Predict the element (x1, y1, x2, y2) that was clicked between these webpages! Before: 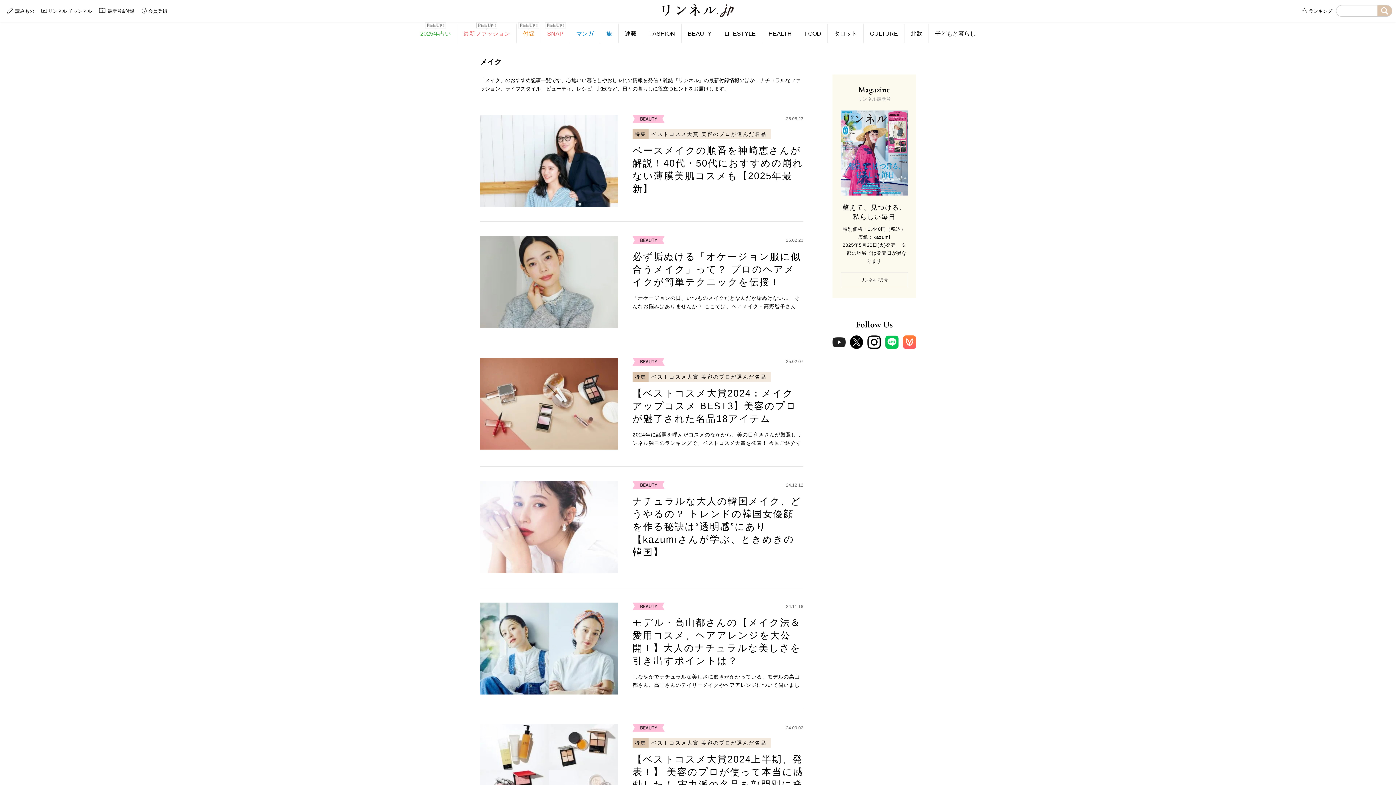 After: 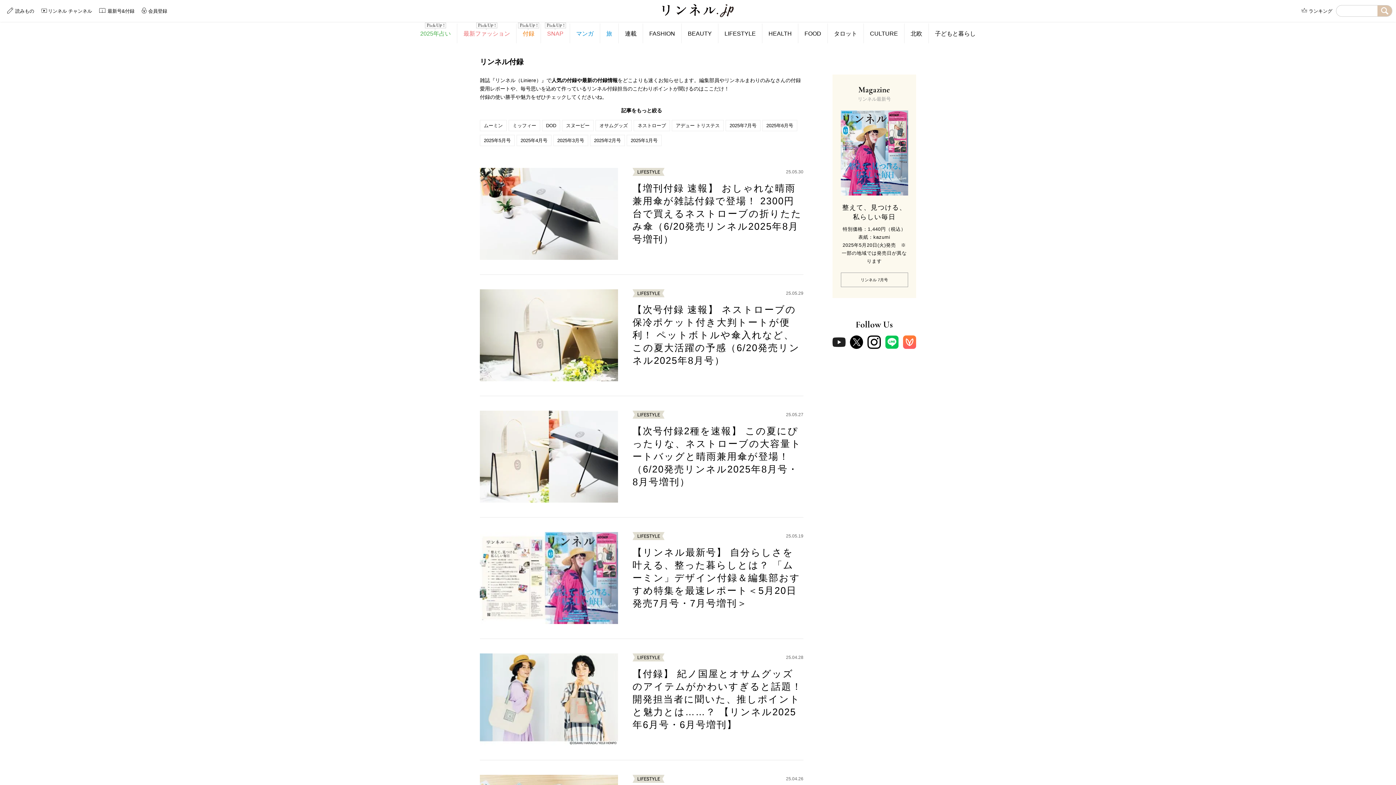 Action: bbox: (522, 29, 534, 37) label: 付録